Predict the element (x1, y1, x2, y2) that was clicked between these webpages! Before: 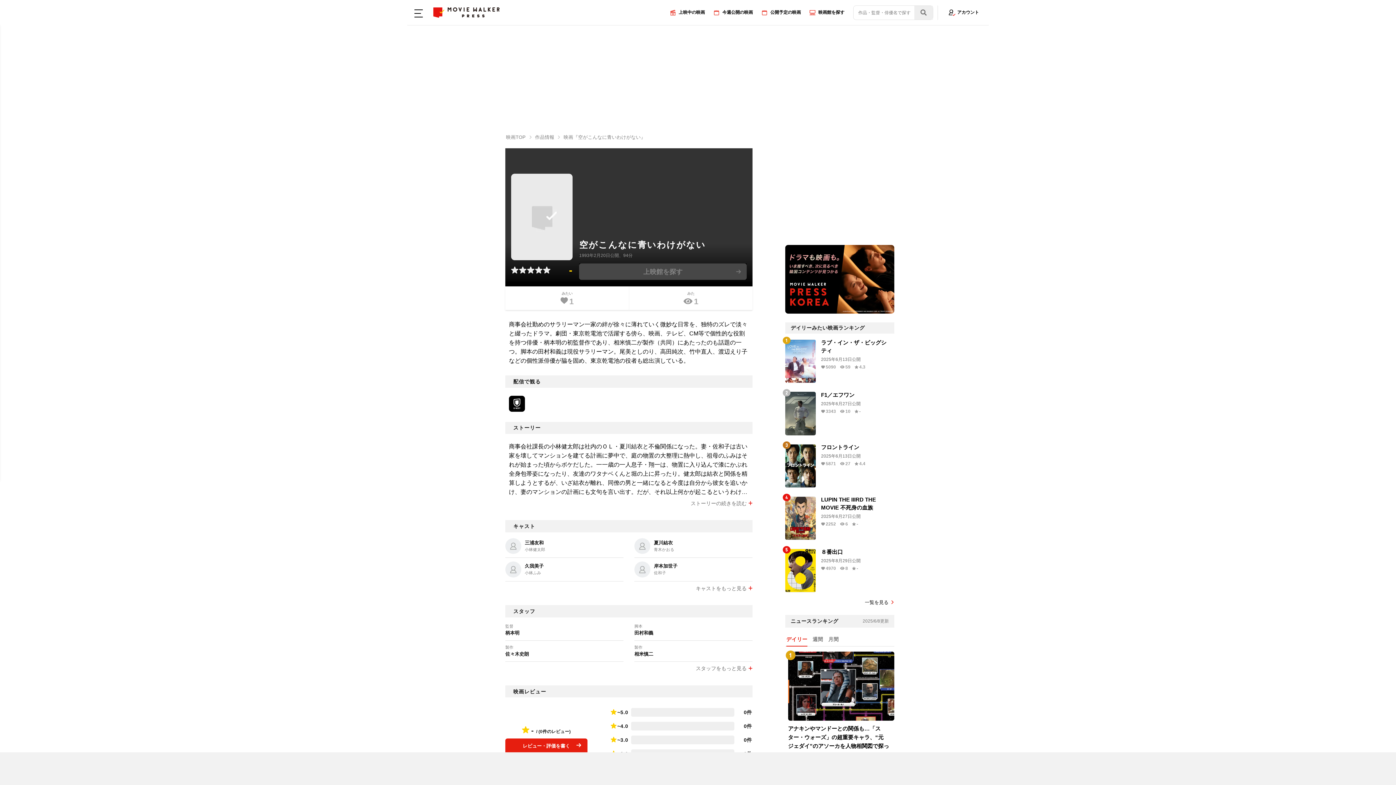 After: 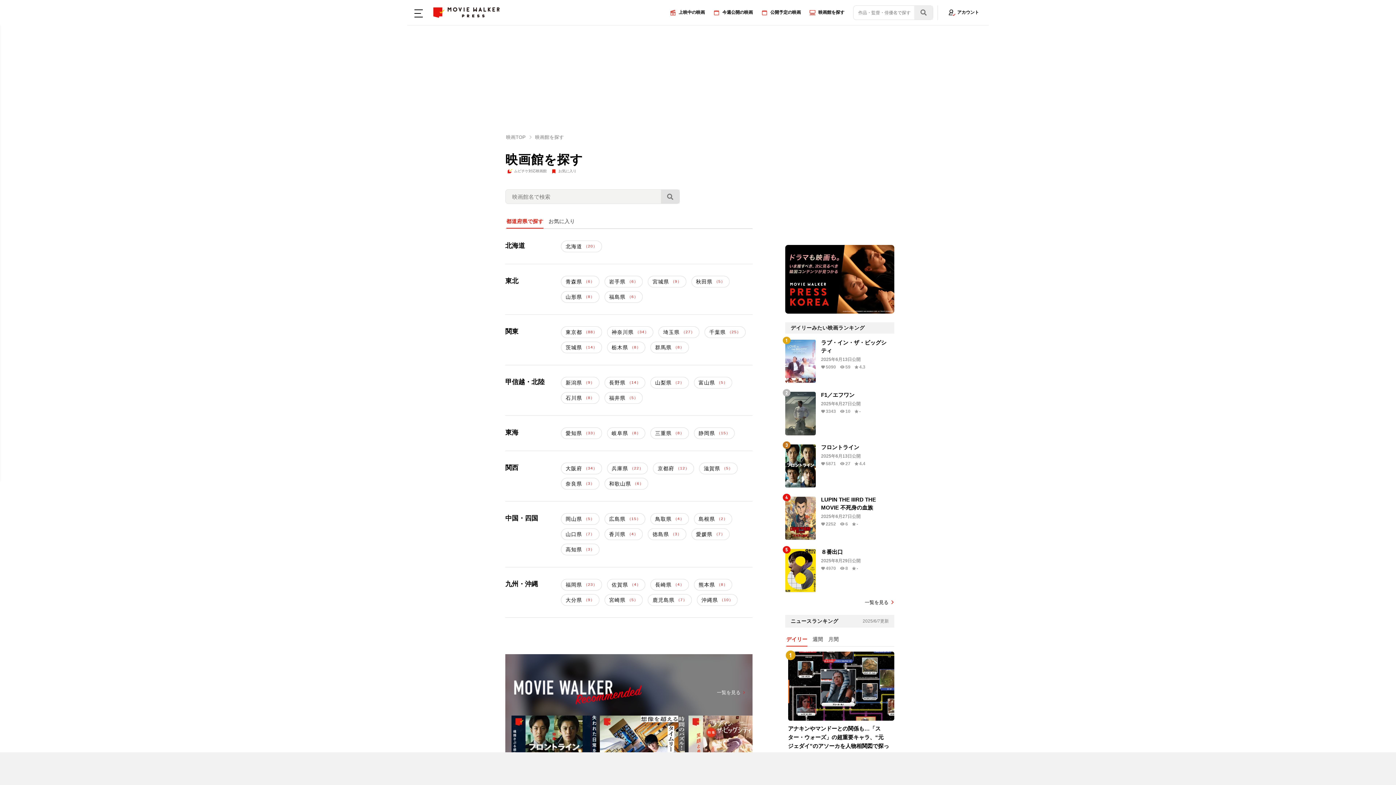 Action: label: 映画館を探す bbox: (809, 8, 844, 16)